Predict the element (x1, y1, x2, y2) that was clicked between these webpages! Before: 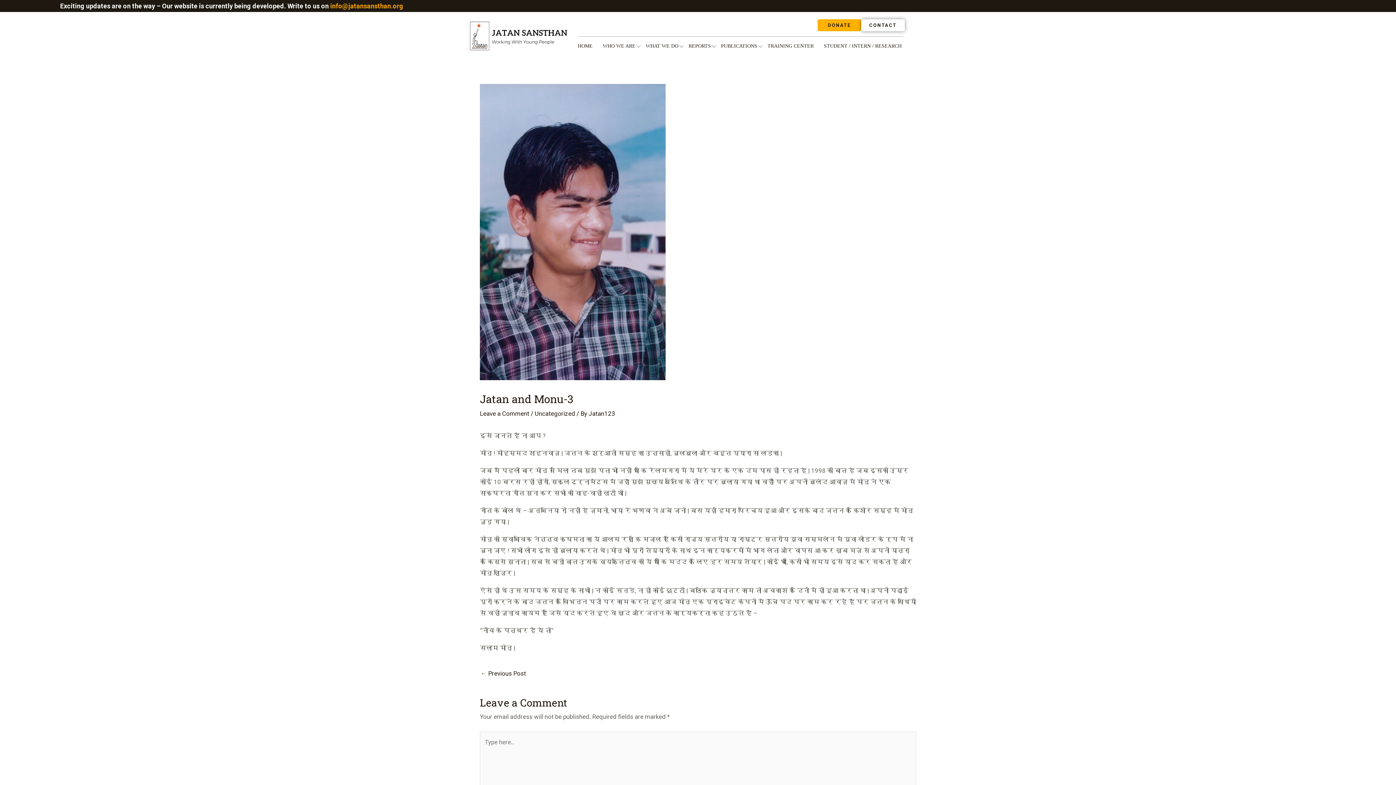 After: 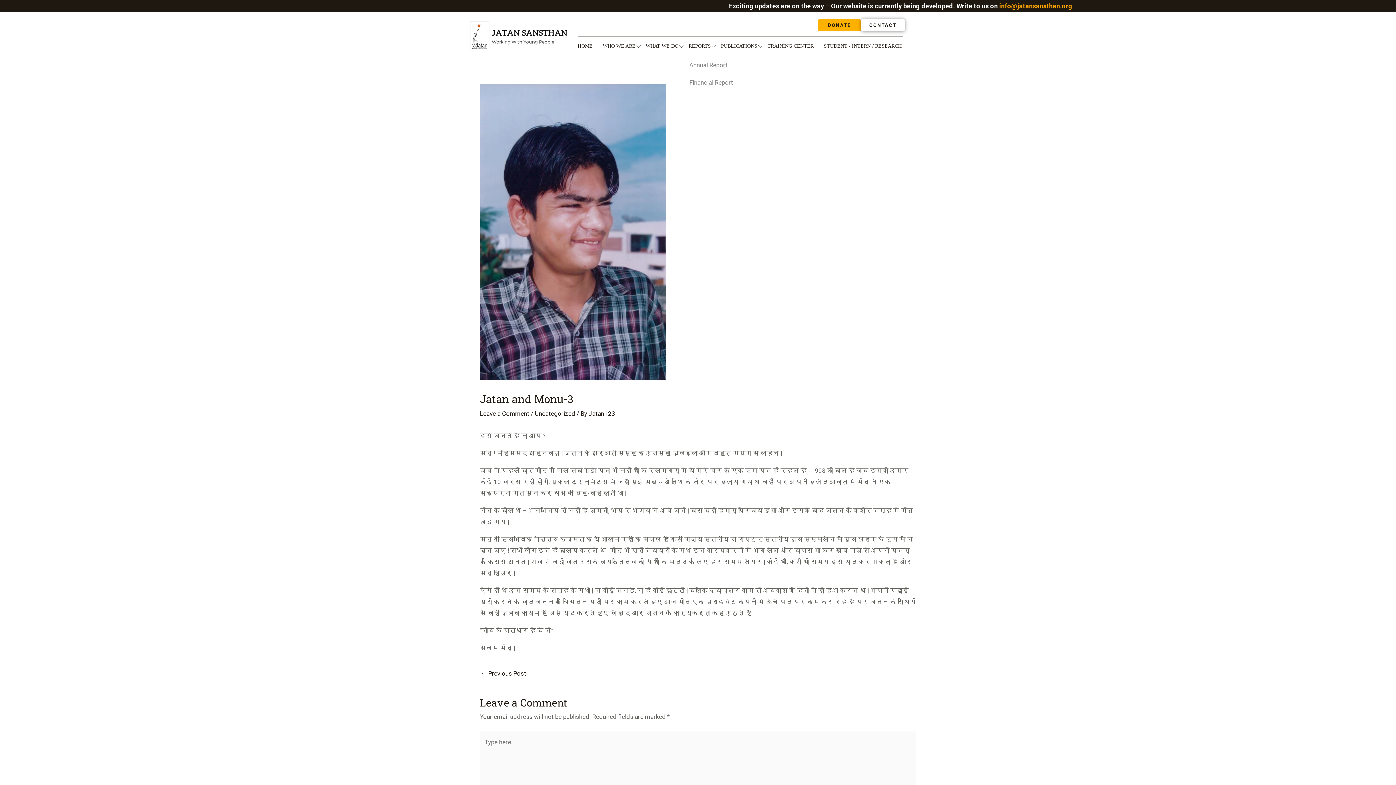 Action: bbox: (683, 41, 716, 50) label: REPORTS